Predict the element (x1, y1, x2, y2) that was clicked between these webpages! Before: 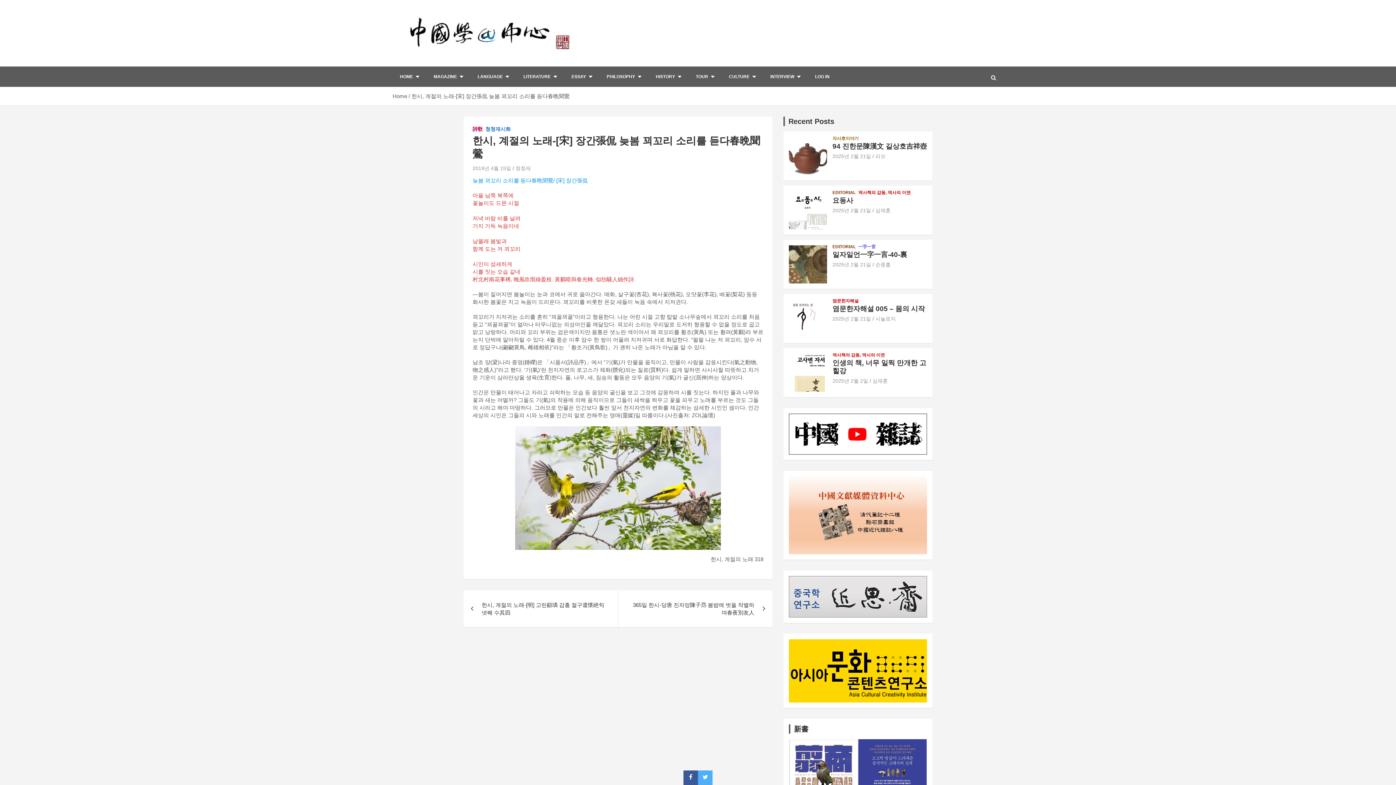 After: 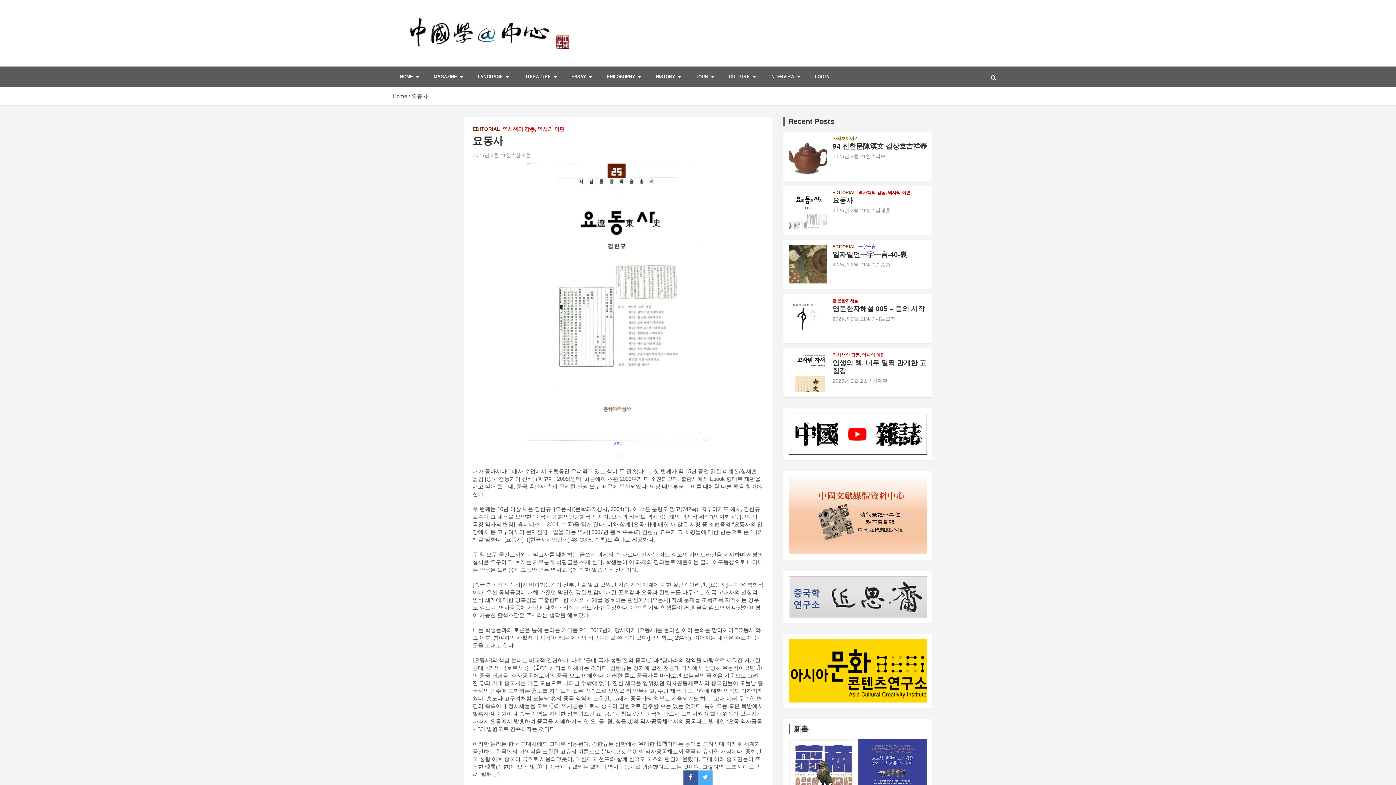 Action: bbox: (832, 207, 871, 213) label: 2025년 2월 21일